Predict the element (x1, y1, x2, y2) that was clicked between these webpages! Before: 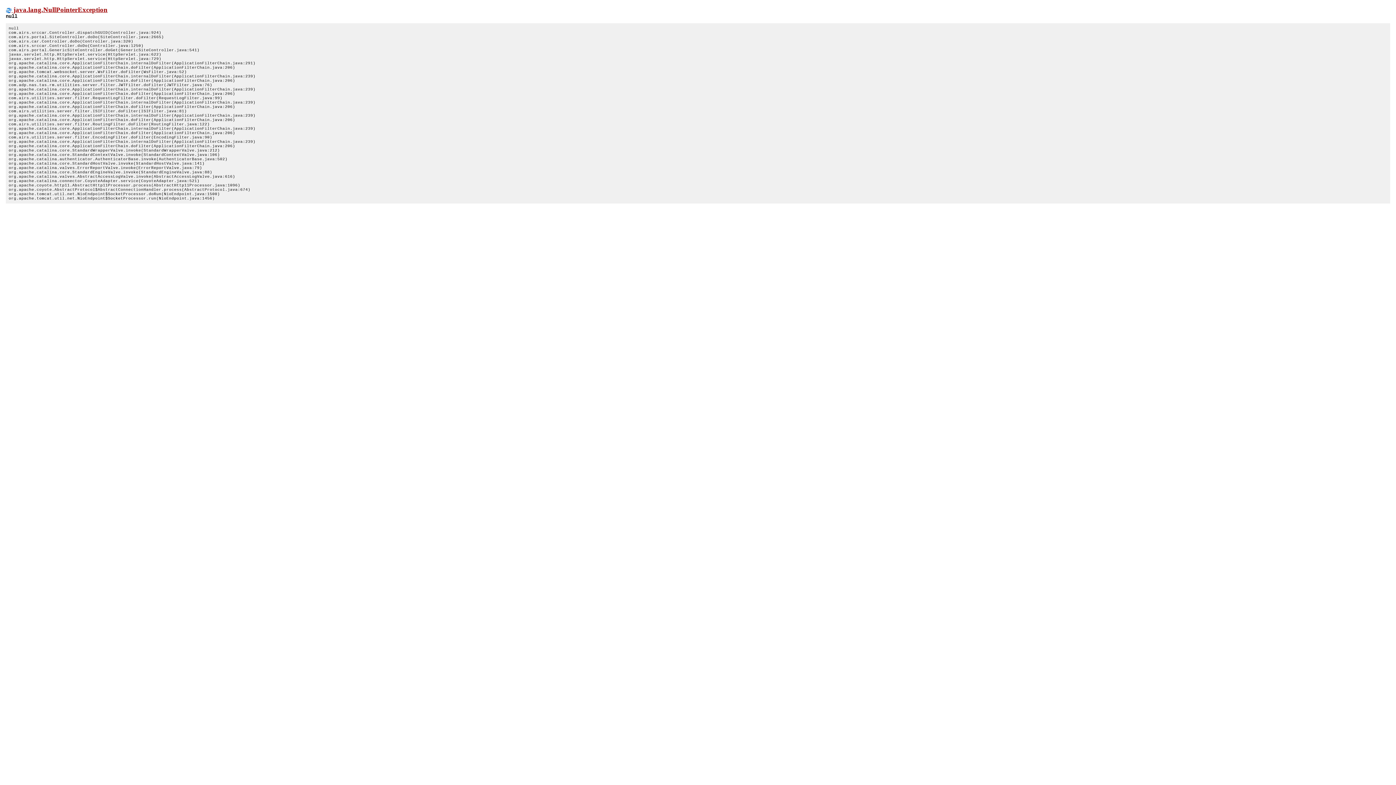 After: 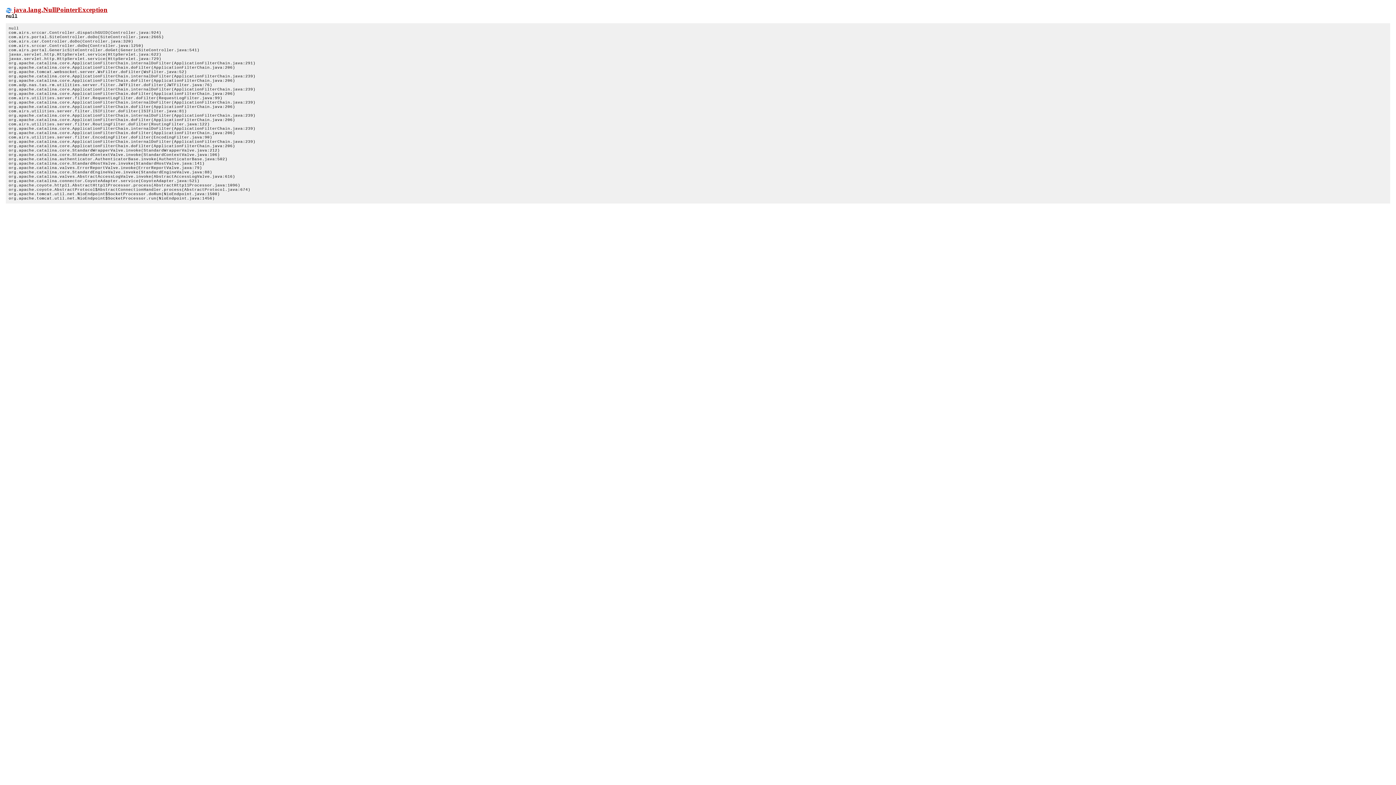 Action: bbox: (5, 5, 107, 13) label:  java.lang.NullPointerException